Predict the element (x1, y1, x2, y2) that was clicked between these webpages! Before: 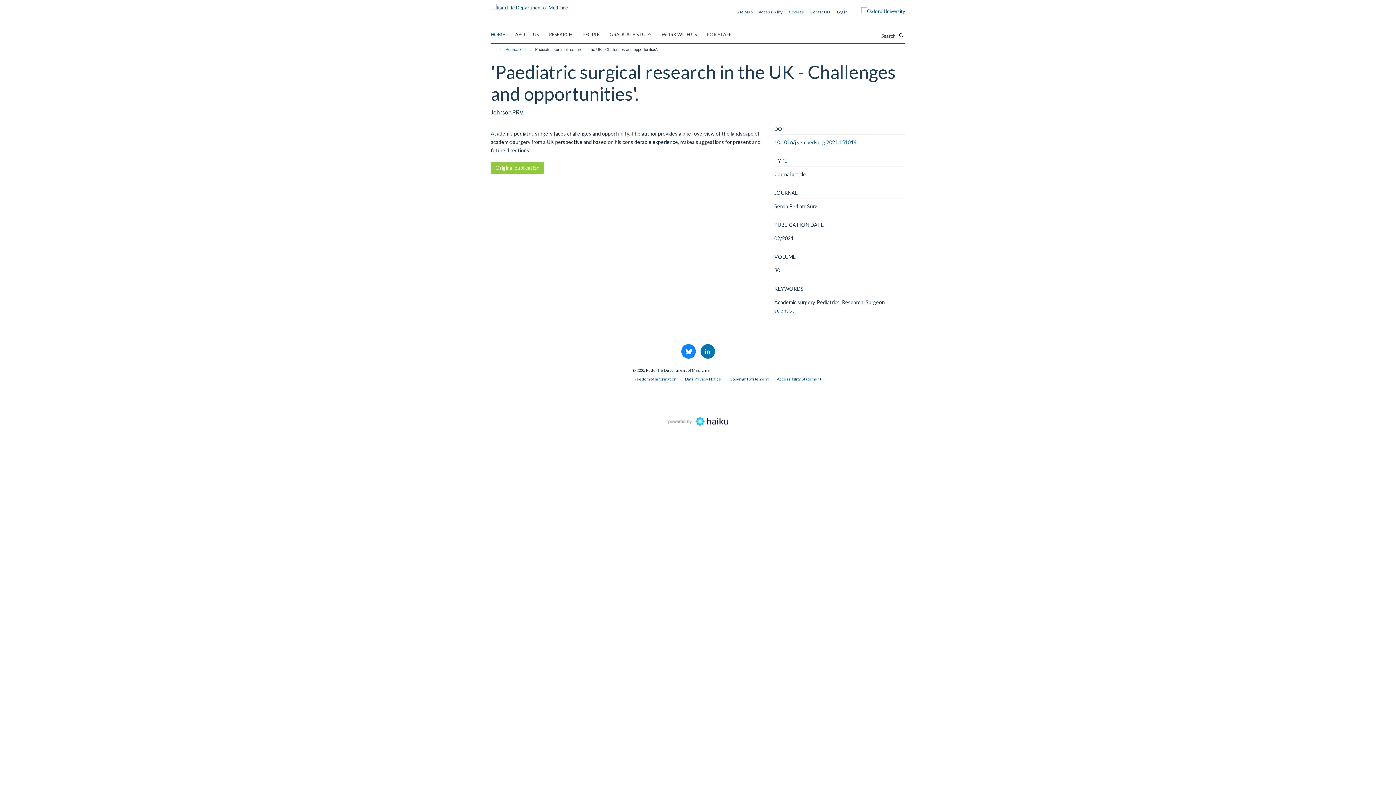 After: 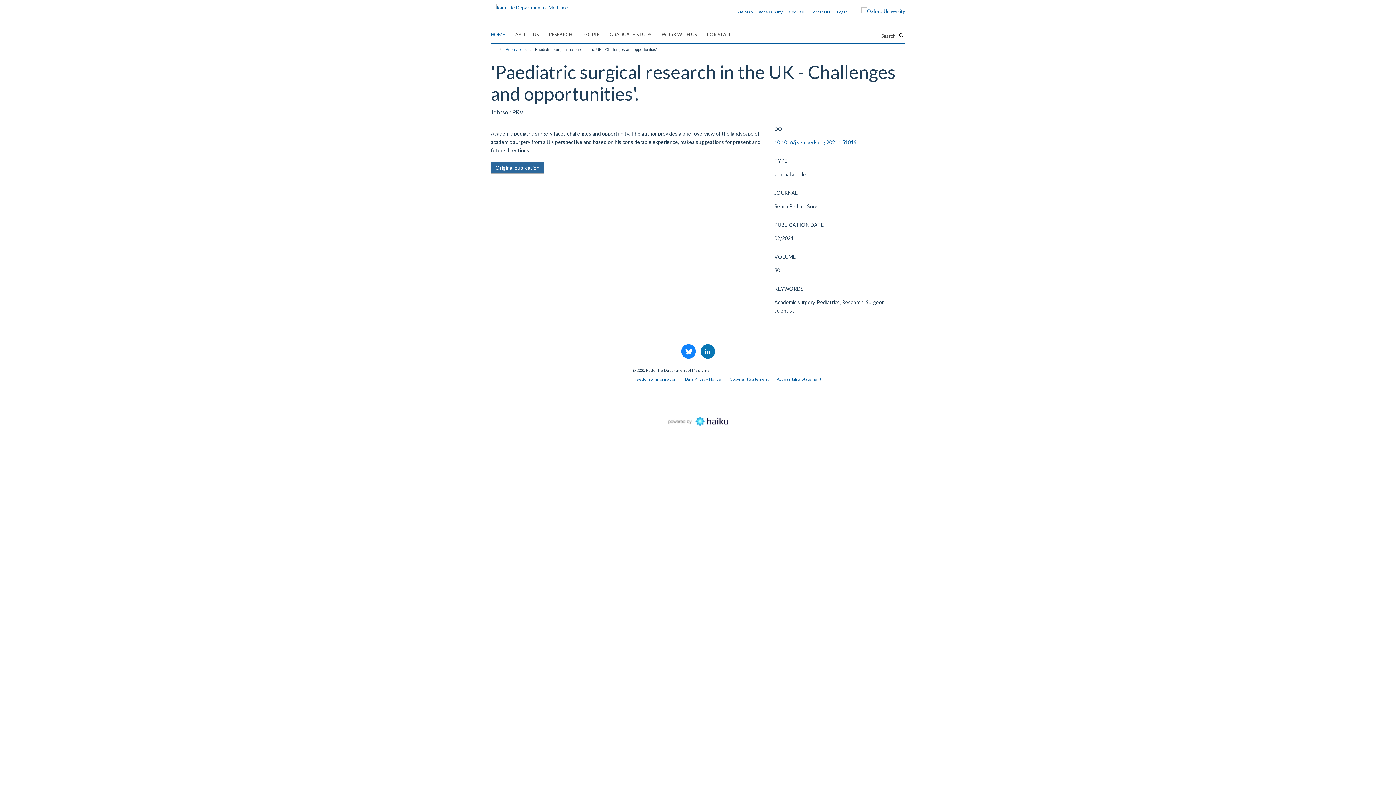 Action: label: Original publication bbox: (490, 161, 544, 173)